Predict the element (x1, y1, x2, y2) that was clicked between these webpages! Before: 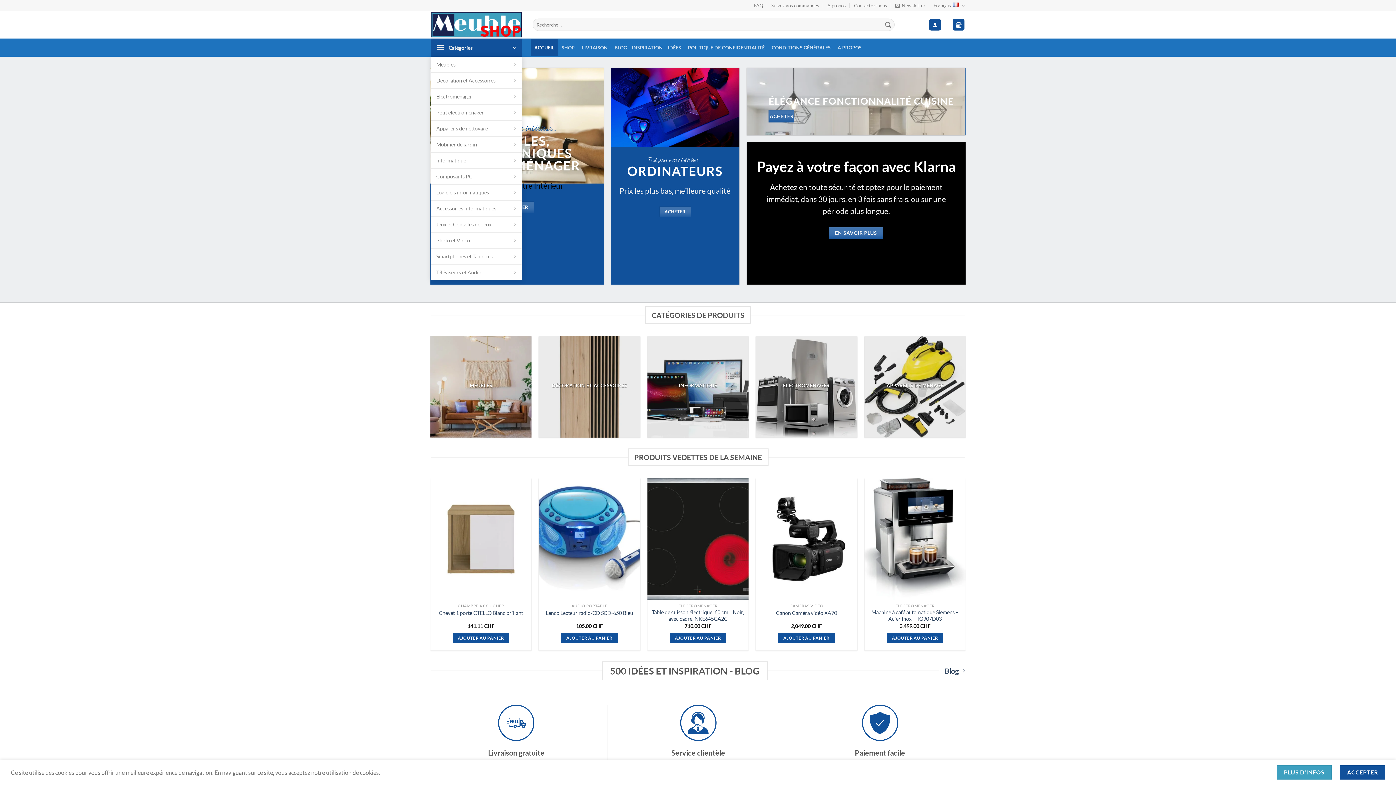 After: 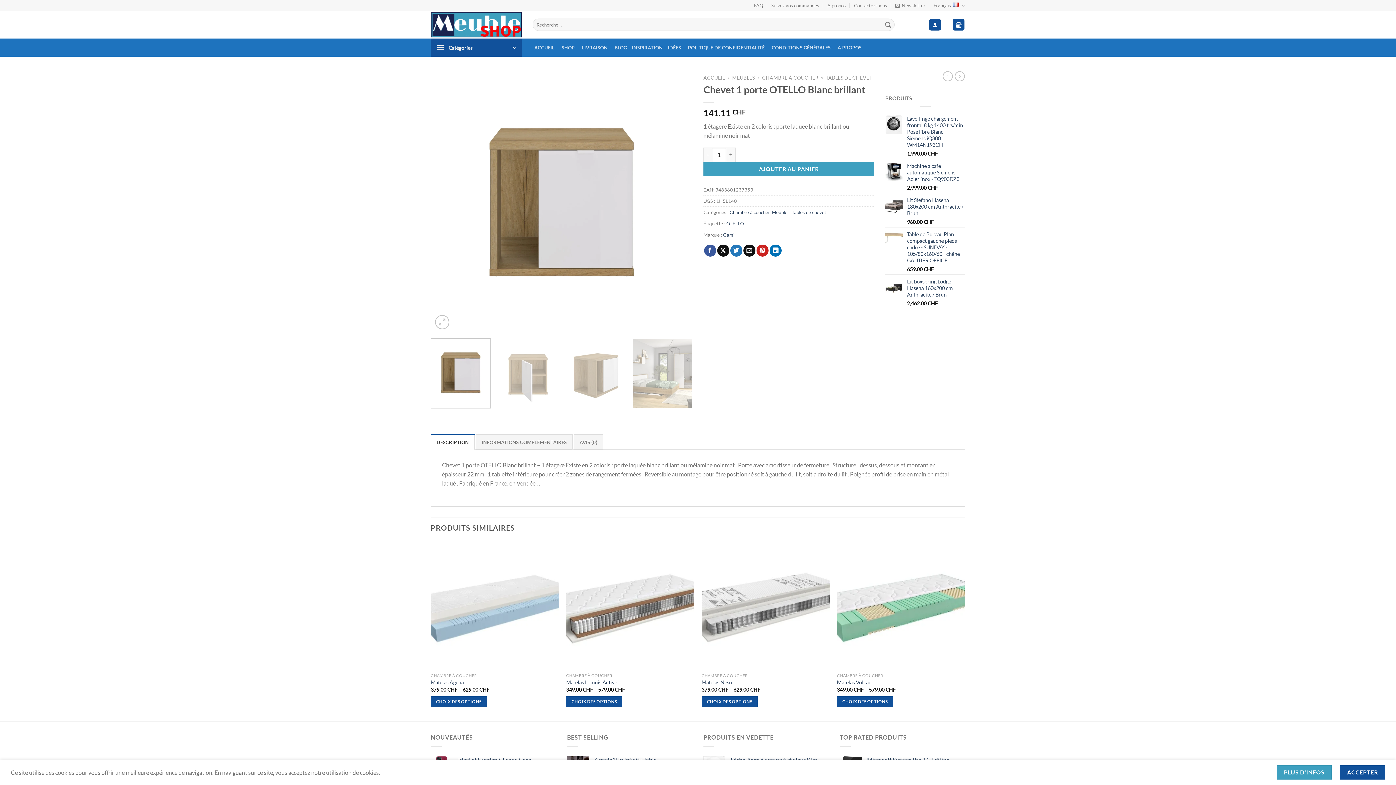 Action: bbox: (430, 478, 531, 600) label: Chevet 1 porte  OTELLO Blanc brillant